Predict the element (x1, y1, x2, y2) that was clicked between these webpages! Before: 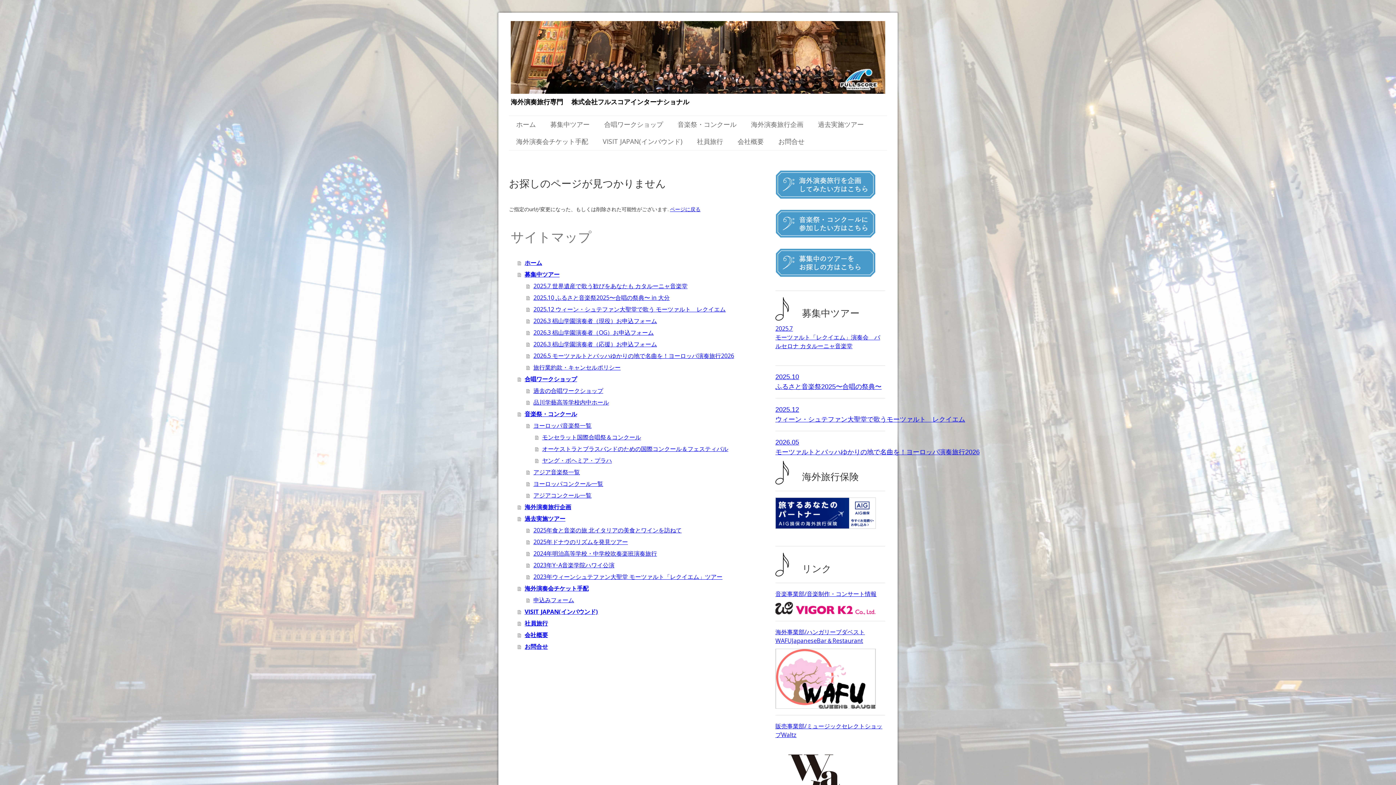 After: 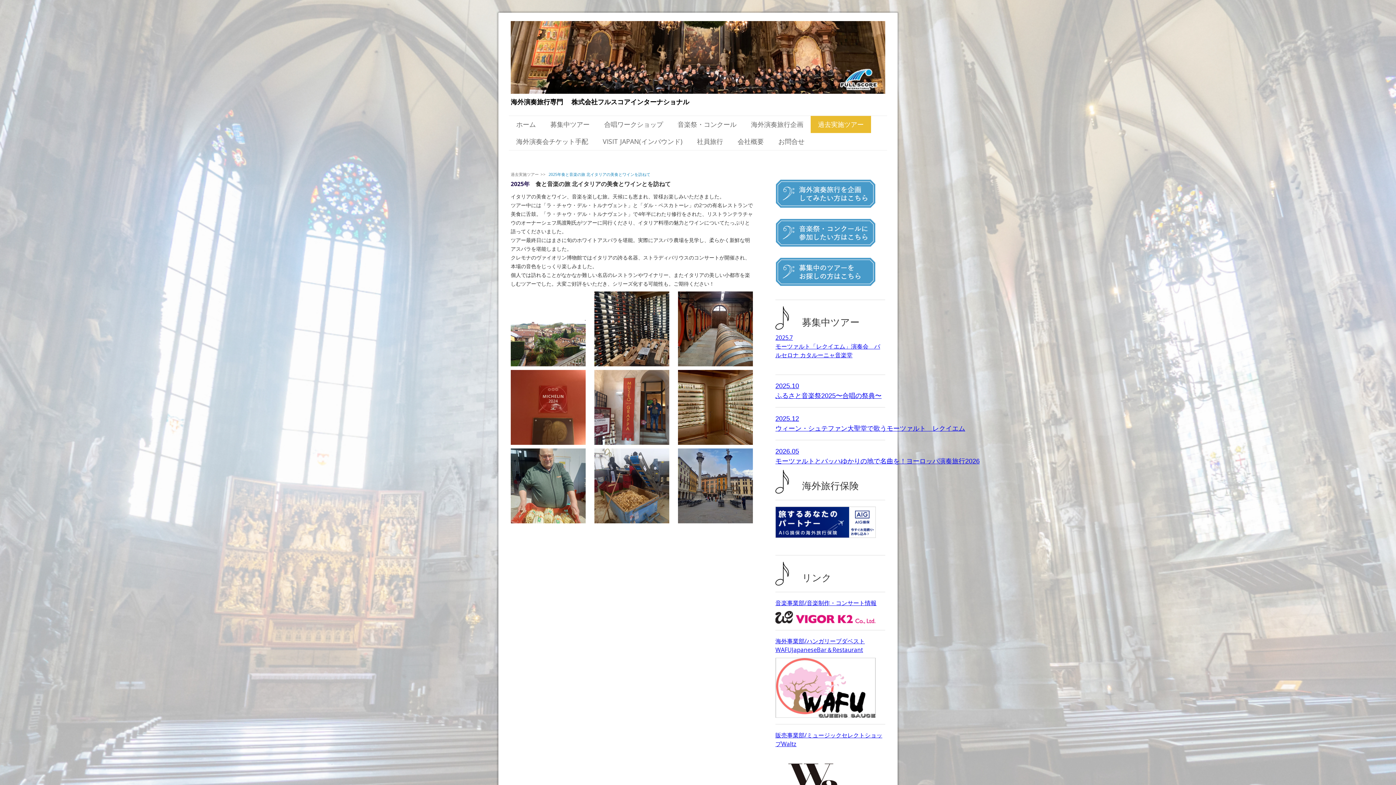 Action: label: 2025年食と音楽の旅 北イタリアの美食とワインを訪ねて bbox: (526, 524, 754, 536)